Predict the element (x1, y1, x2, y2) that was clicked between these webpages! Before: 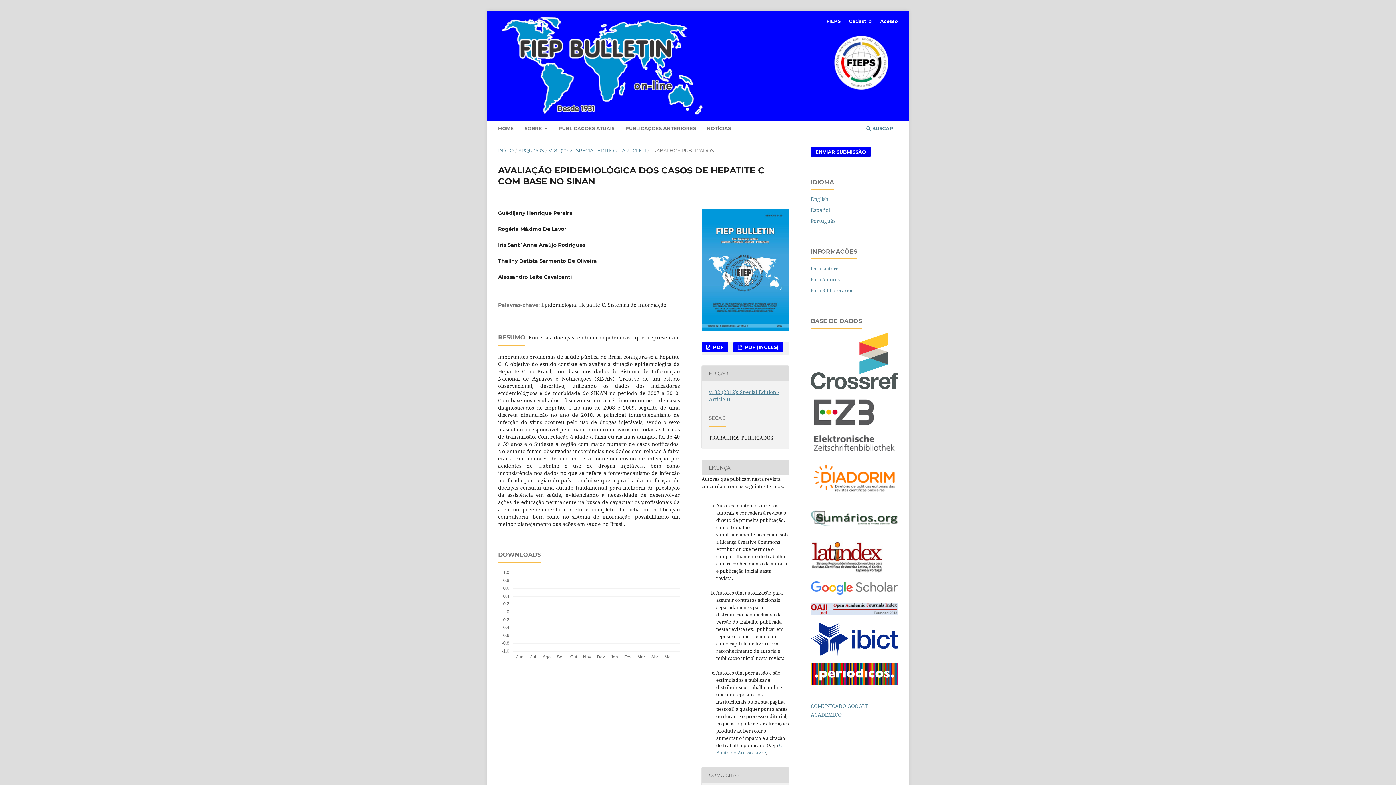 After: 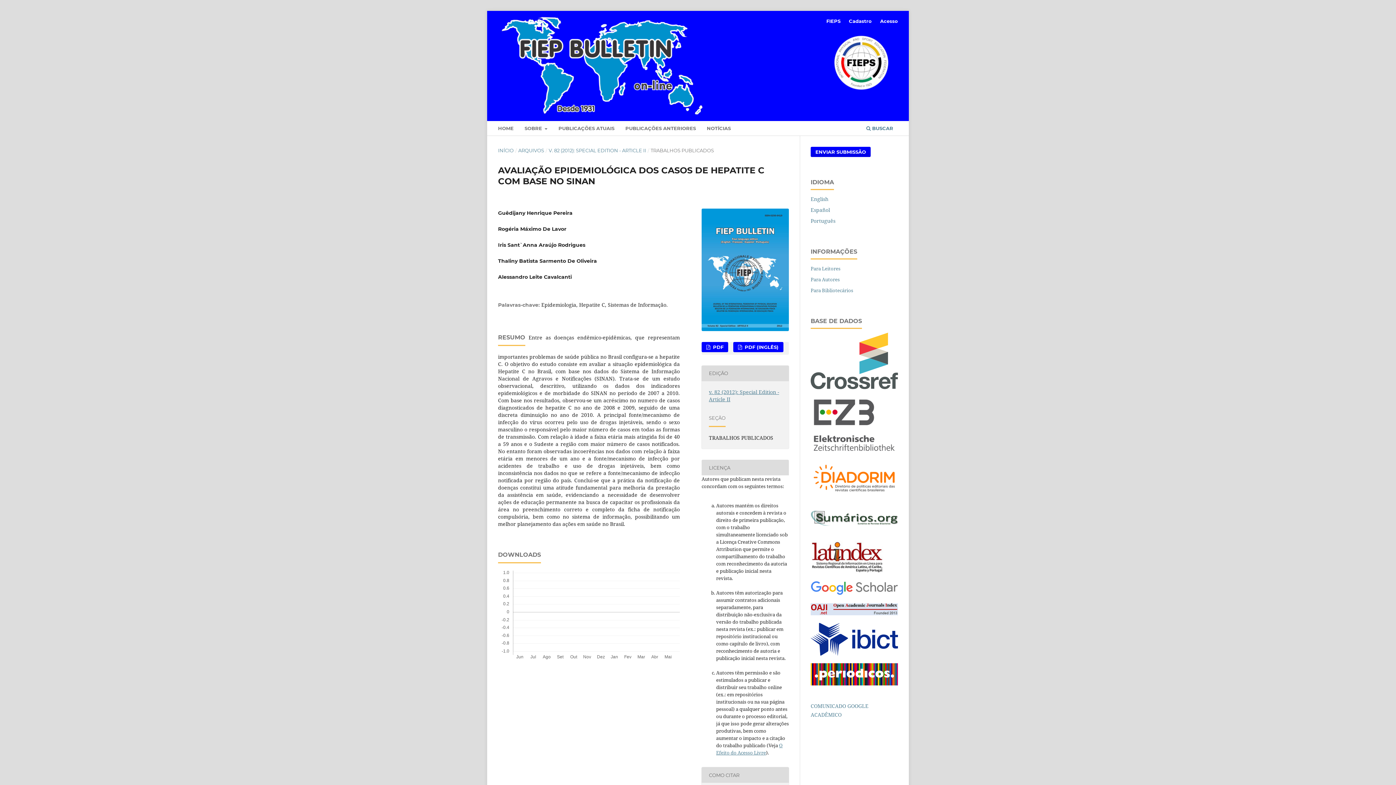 Action: label: Português bbox: (810, 217, 835, 224)